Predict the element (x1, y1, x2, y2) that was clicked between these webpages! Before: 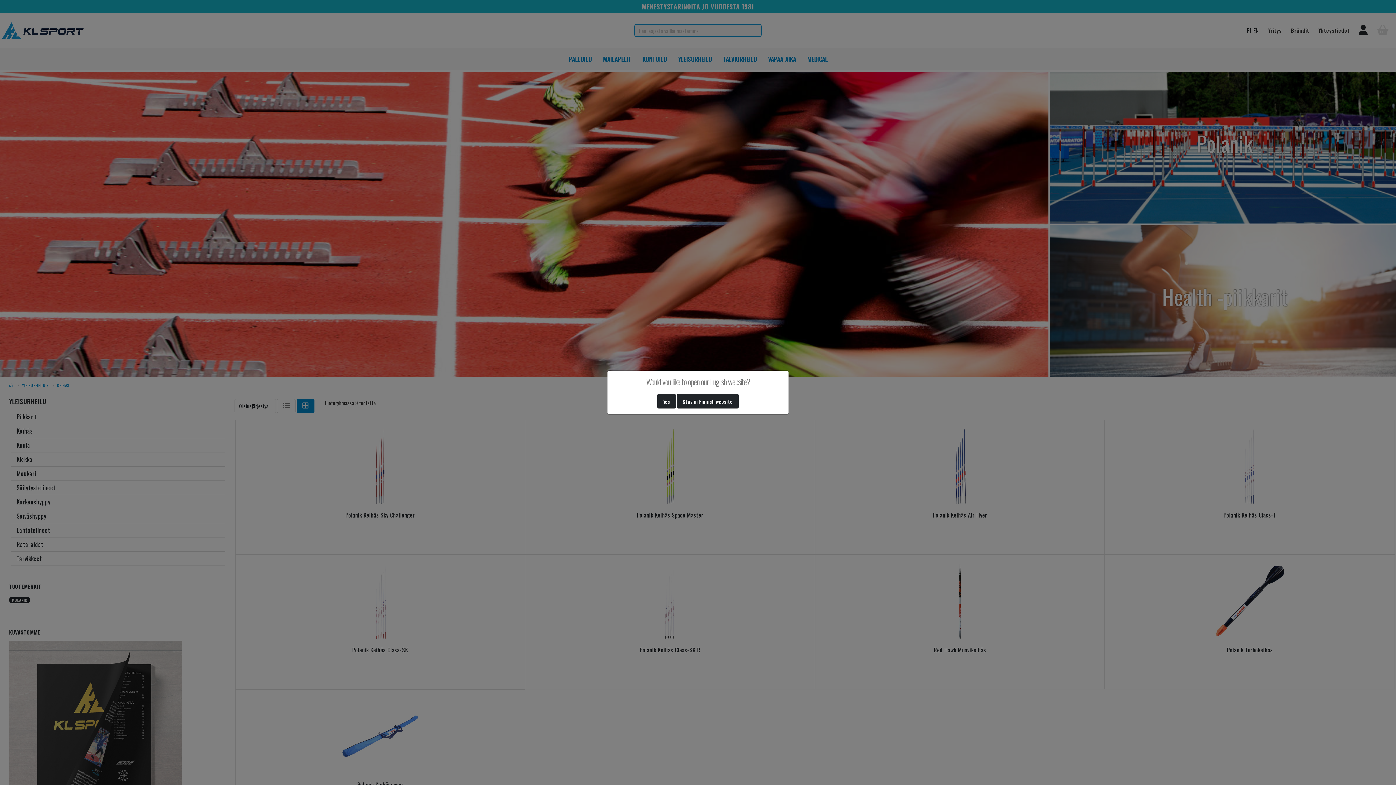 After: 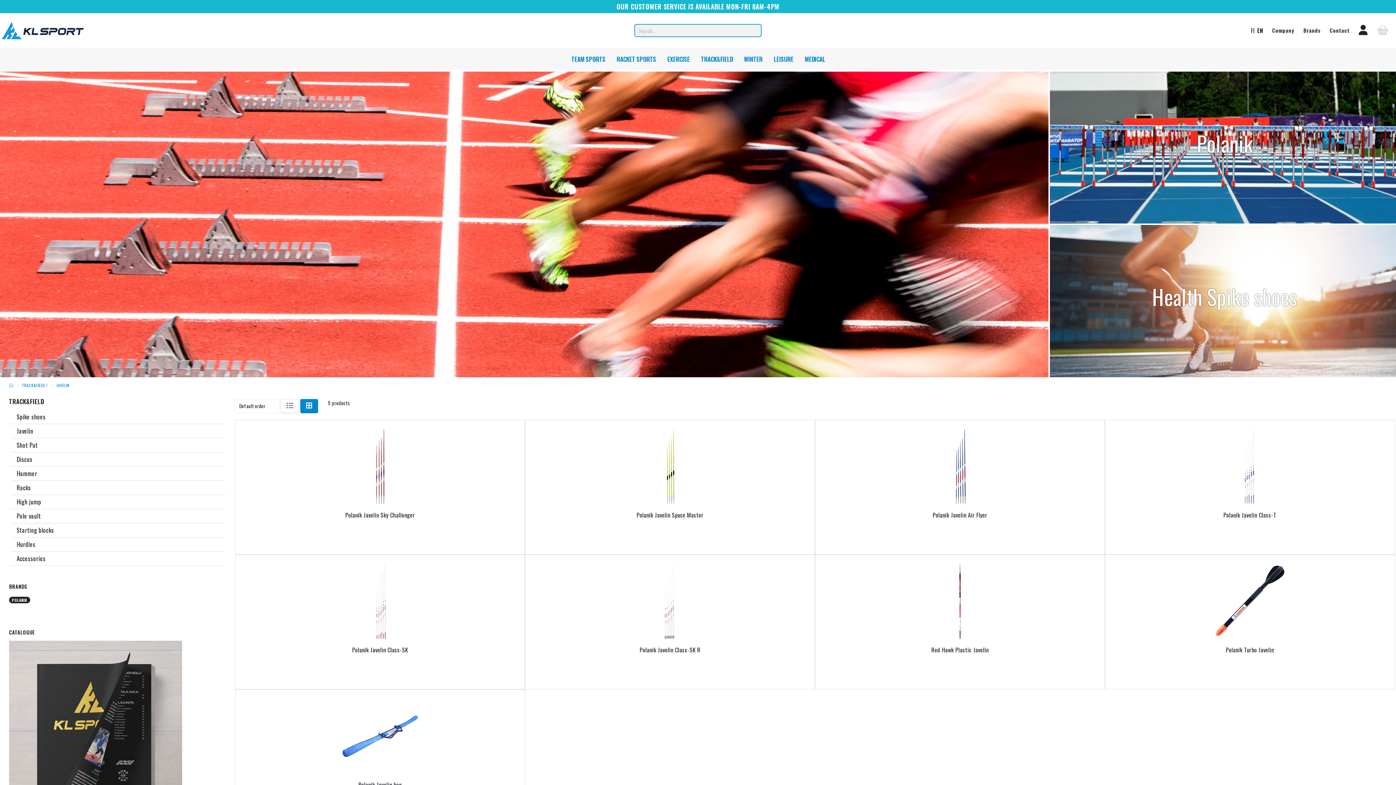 Action: bbox: (657, 394, 675, 408) label: Yes